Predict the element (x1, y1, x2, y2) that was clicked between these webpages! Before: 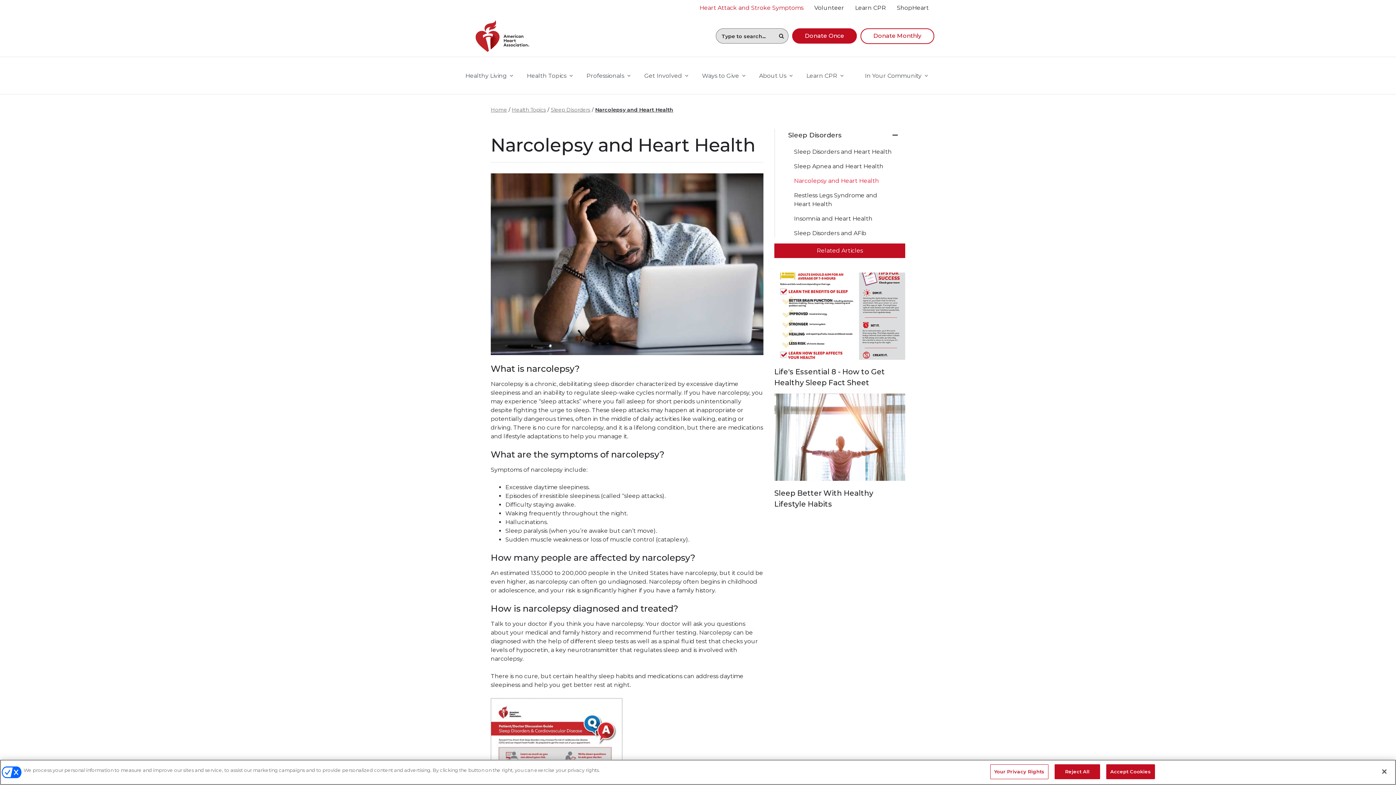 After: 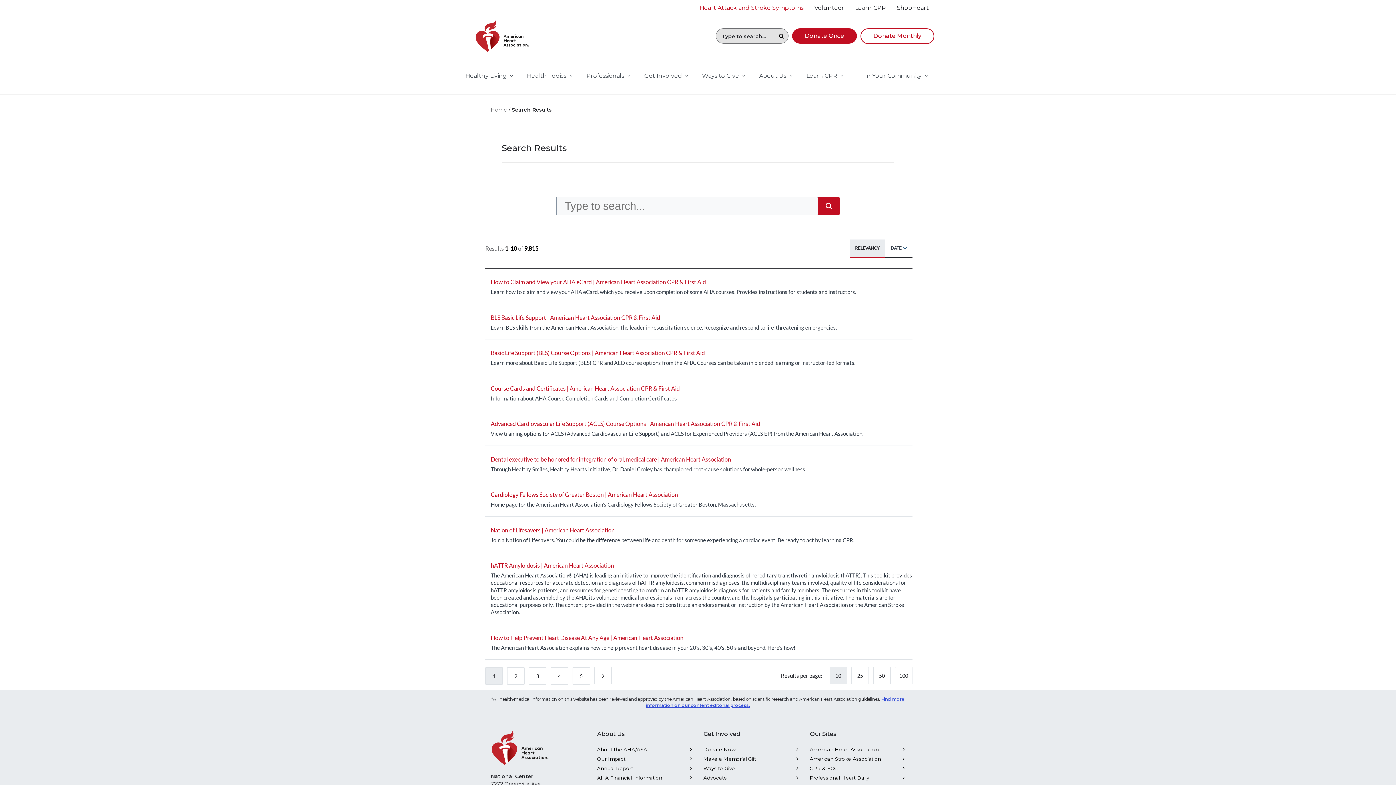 Action: label: Search bbox: (774, 29, 788, 42)